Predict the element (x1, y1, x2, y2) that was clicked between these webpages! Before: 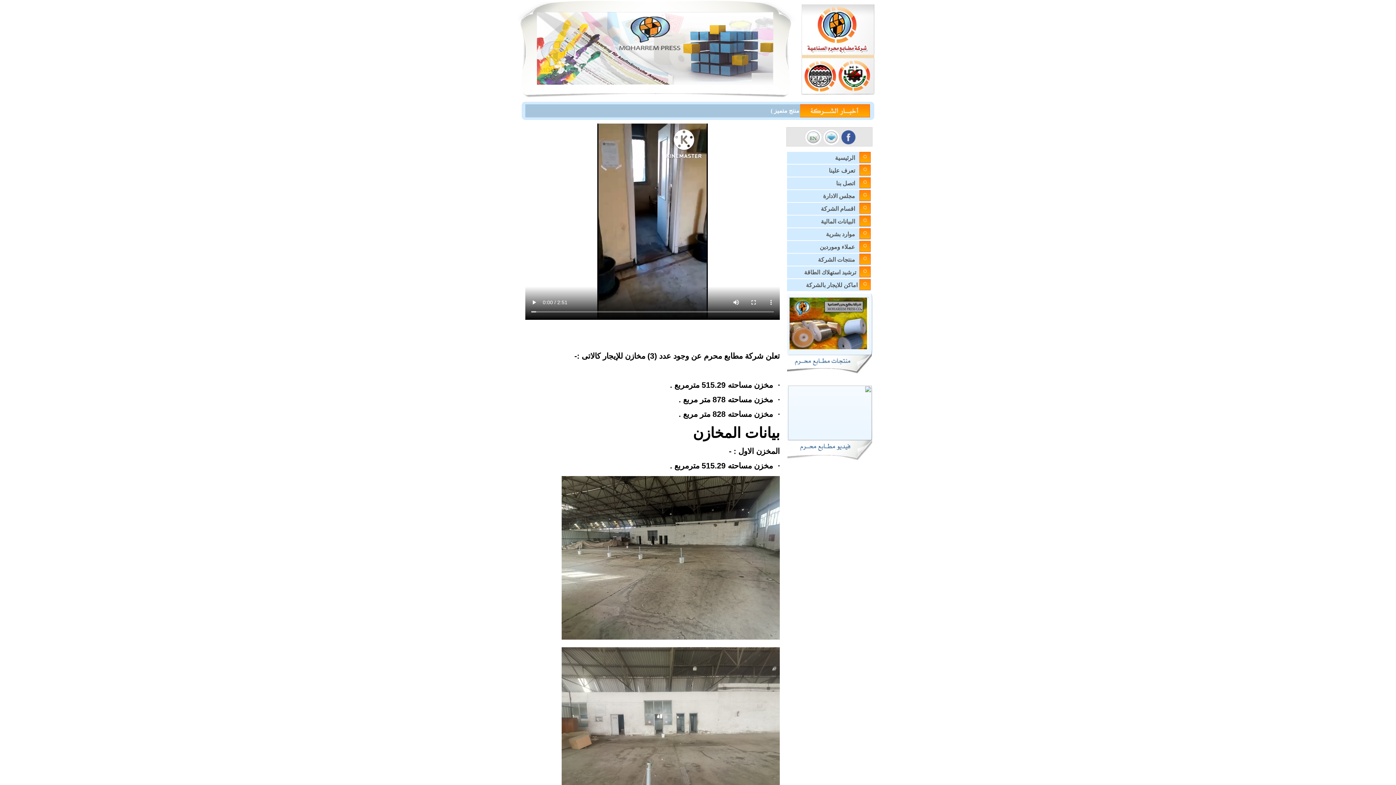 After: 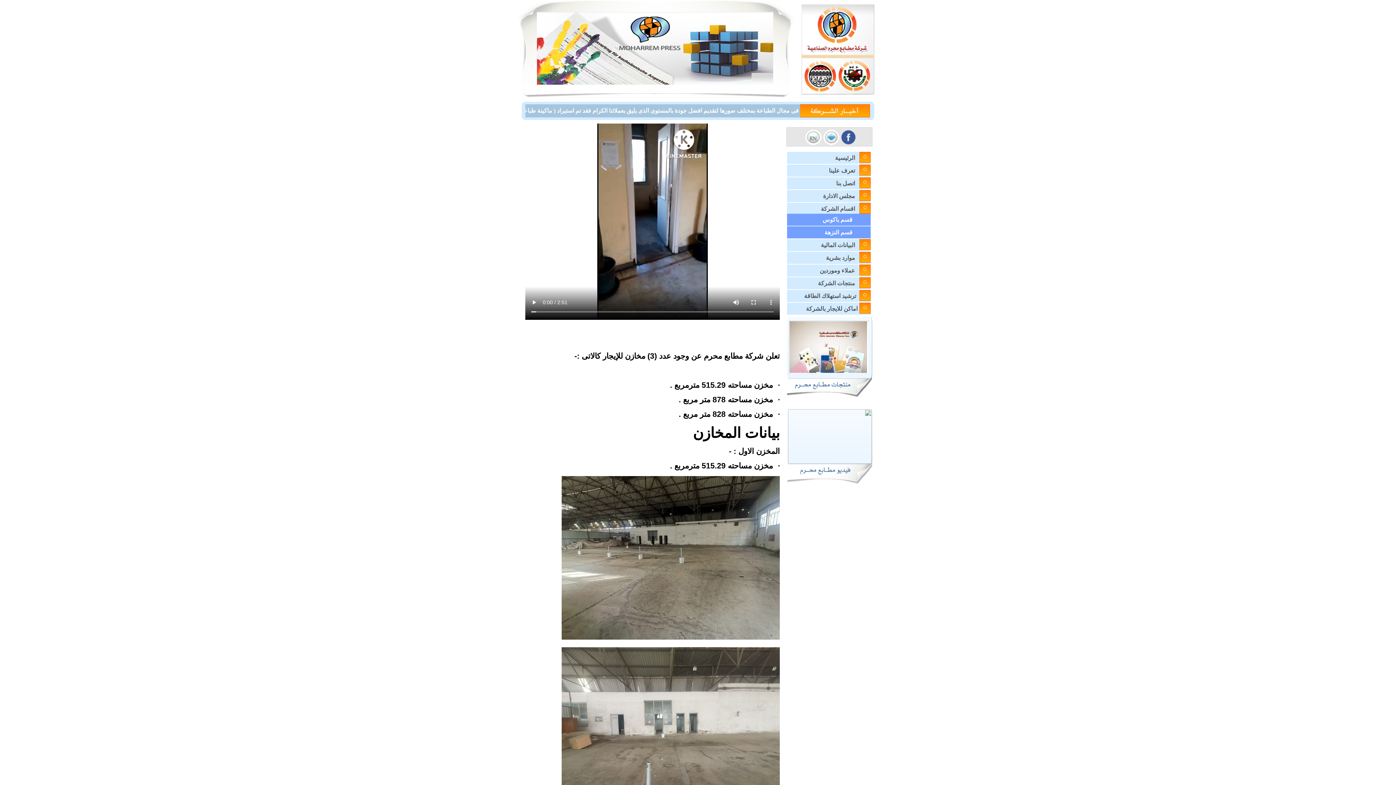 Action: label: اقسام الشركة bbox: (819, 204, 857, 213)